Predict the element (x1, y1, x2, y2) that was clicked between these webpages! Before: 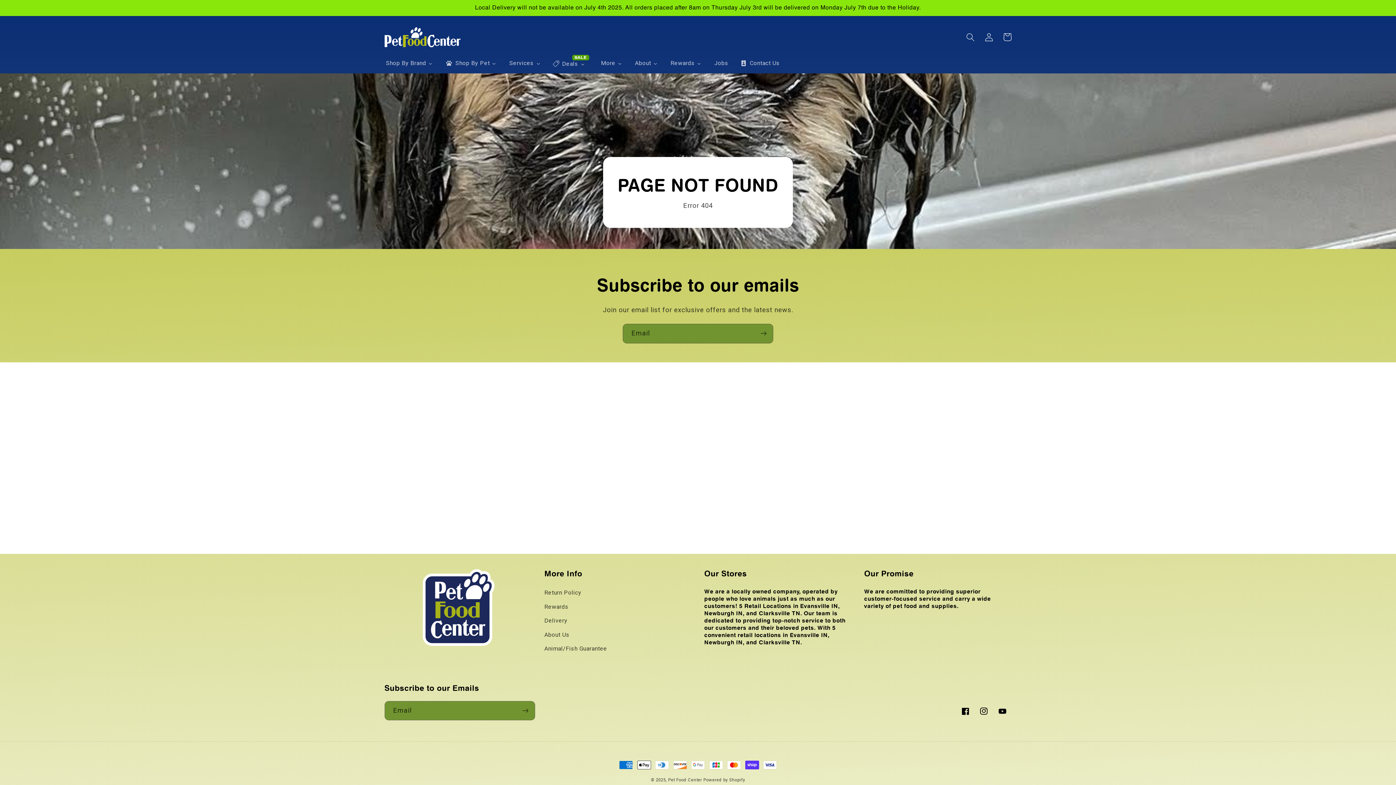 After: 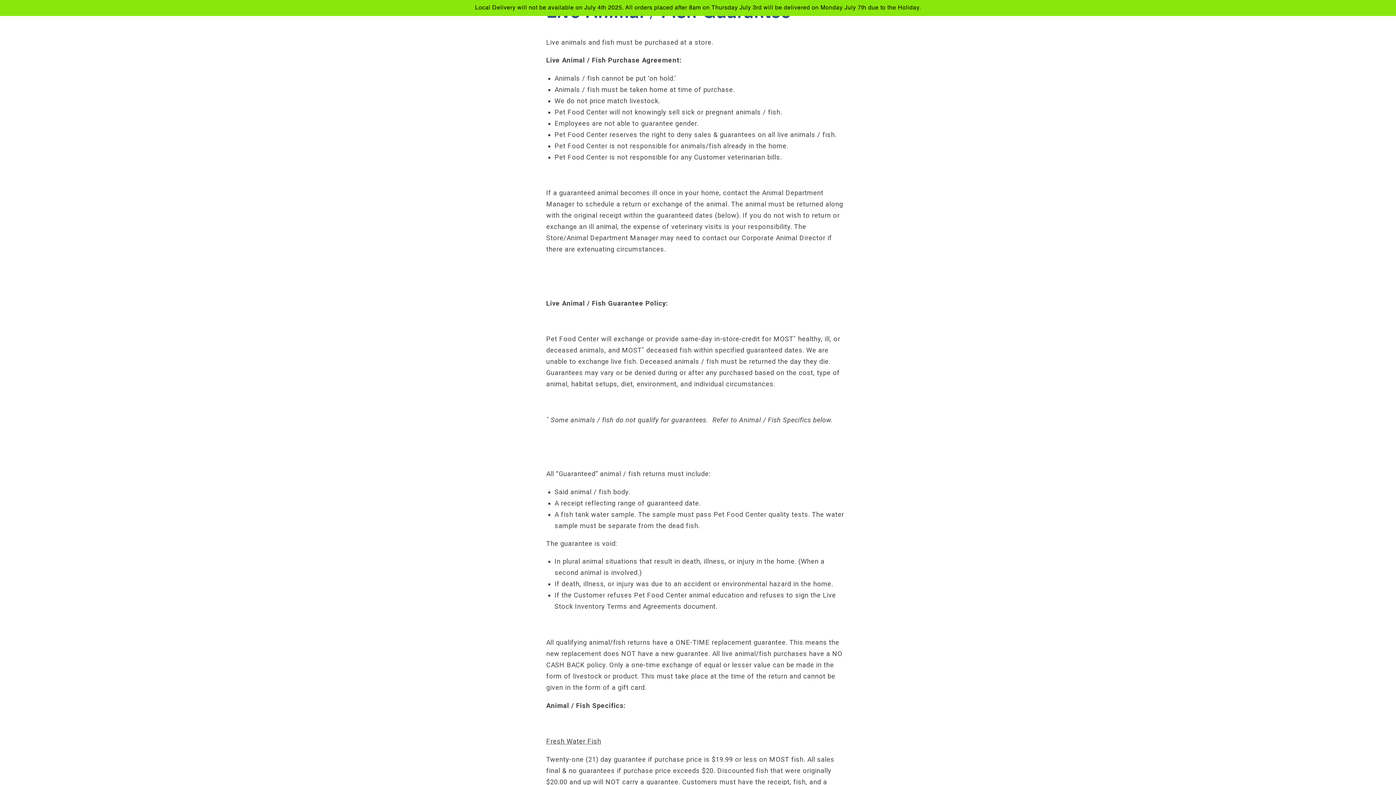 Action: label: Animal/Fish Guarantee bbox: (544, 642, 609, 656)